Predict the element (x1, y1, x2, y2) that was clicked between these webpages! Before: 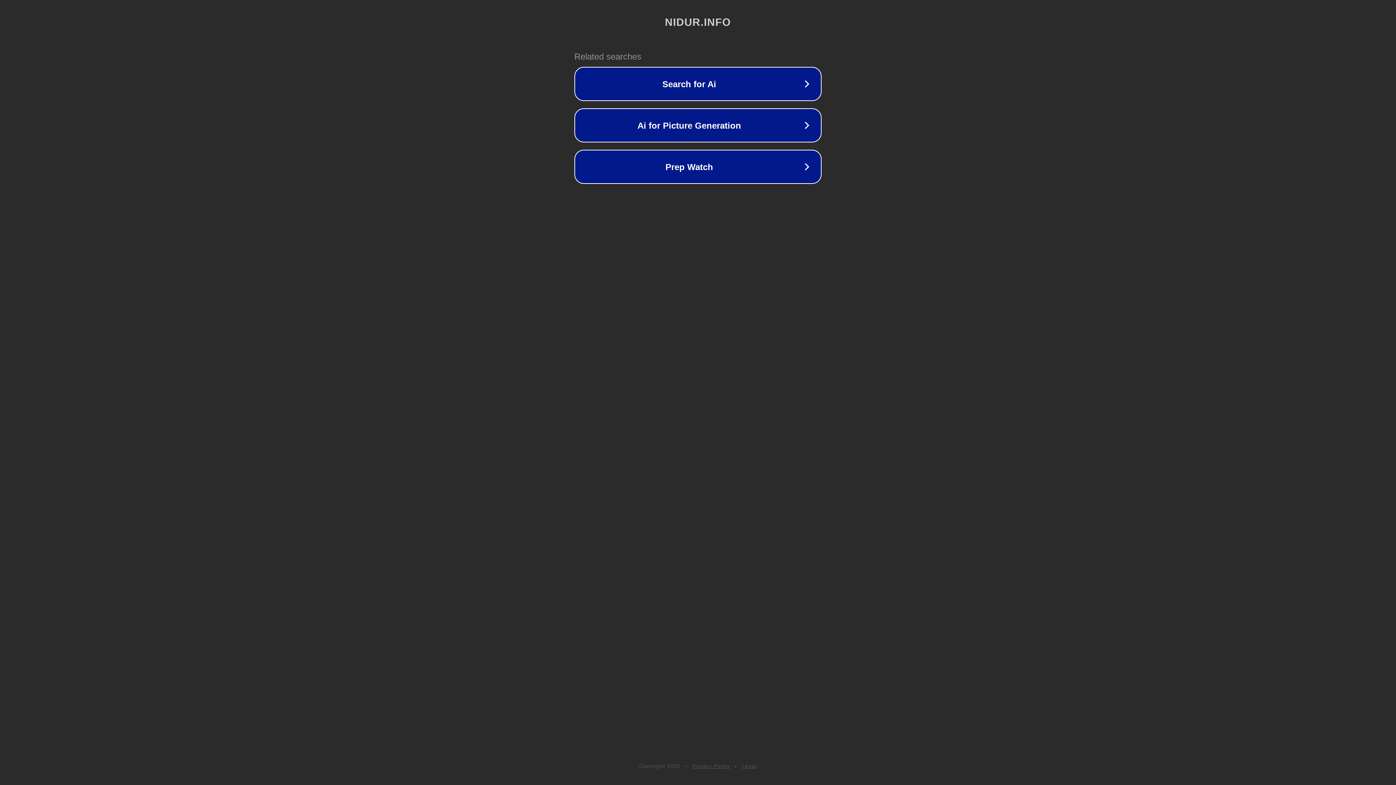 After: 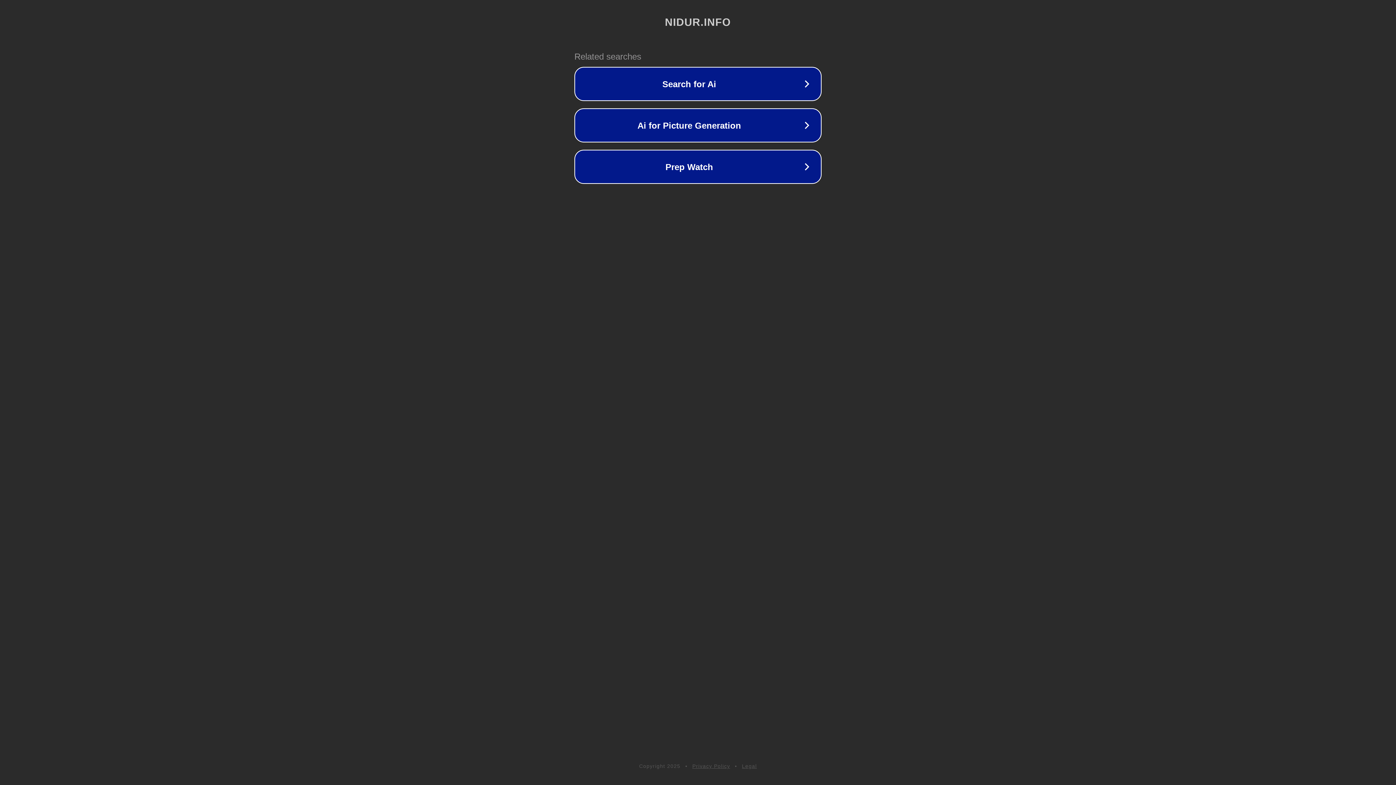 Action: label: Legal bbox: (742, 763, 757, 769)